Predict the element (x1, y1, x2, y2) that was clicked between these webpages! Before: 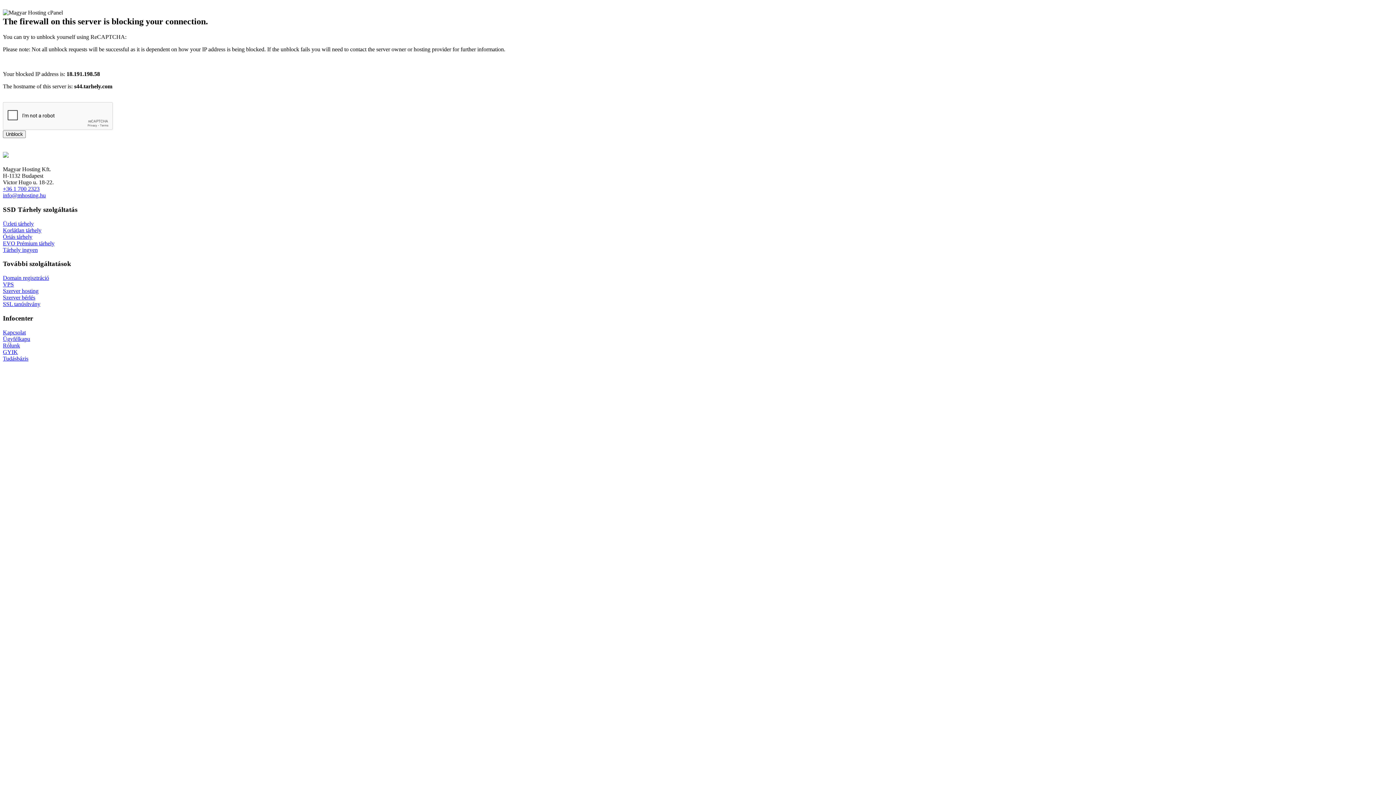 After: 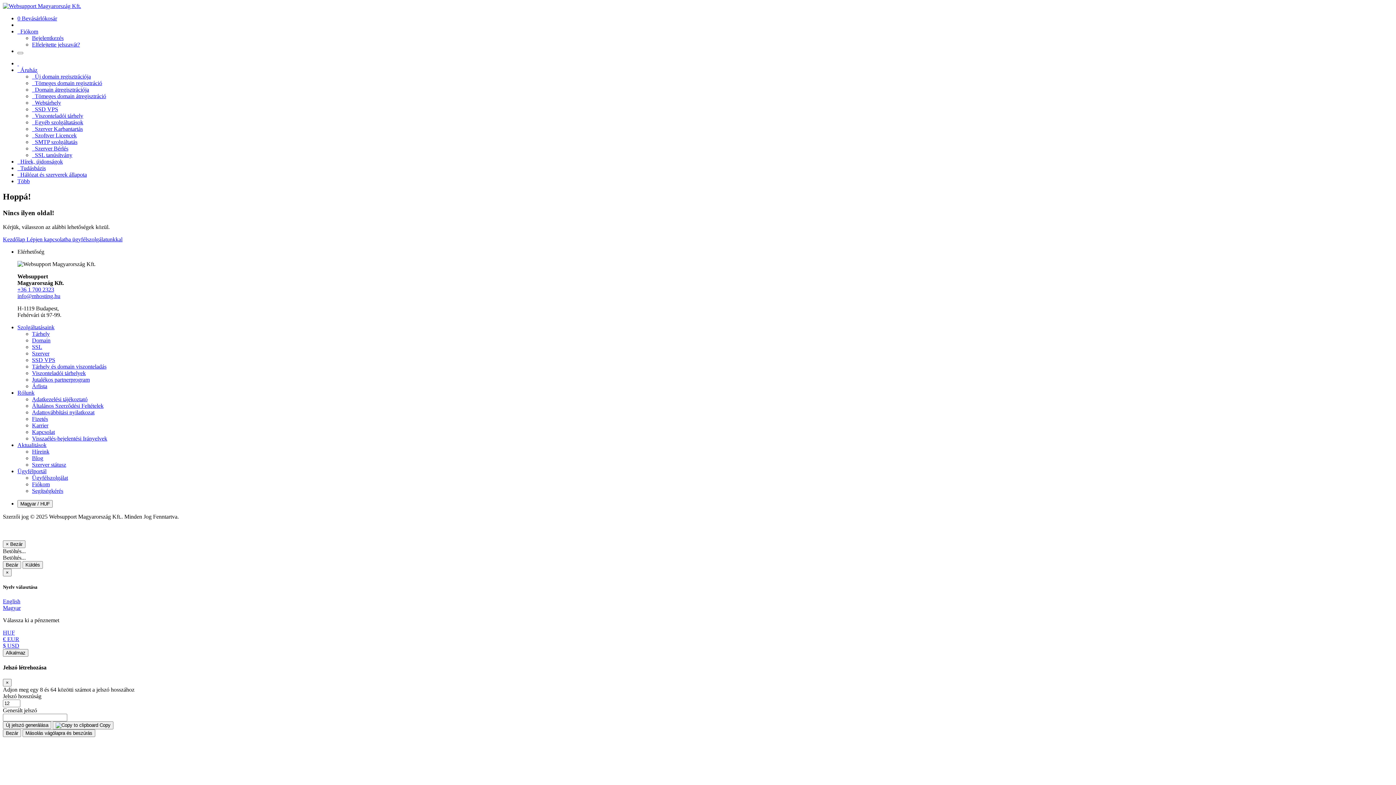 Action: bbox: (2, 335, 30, 342) label: Ügyfélkapu